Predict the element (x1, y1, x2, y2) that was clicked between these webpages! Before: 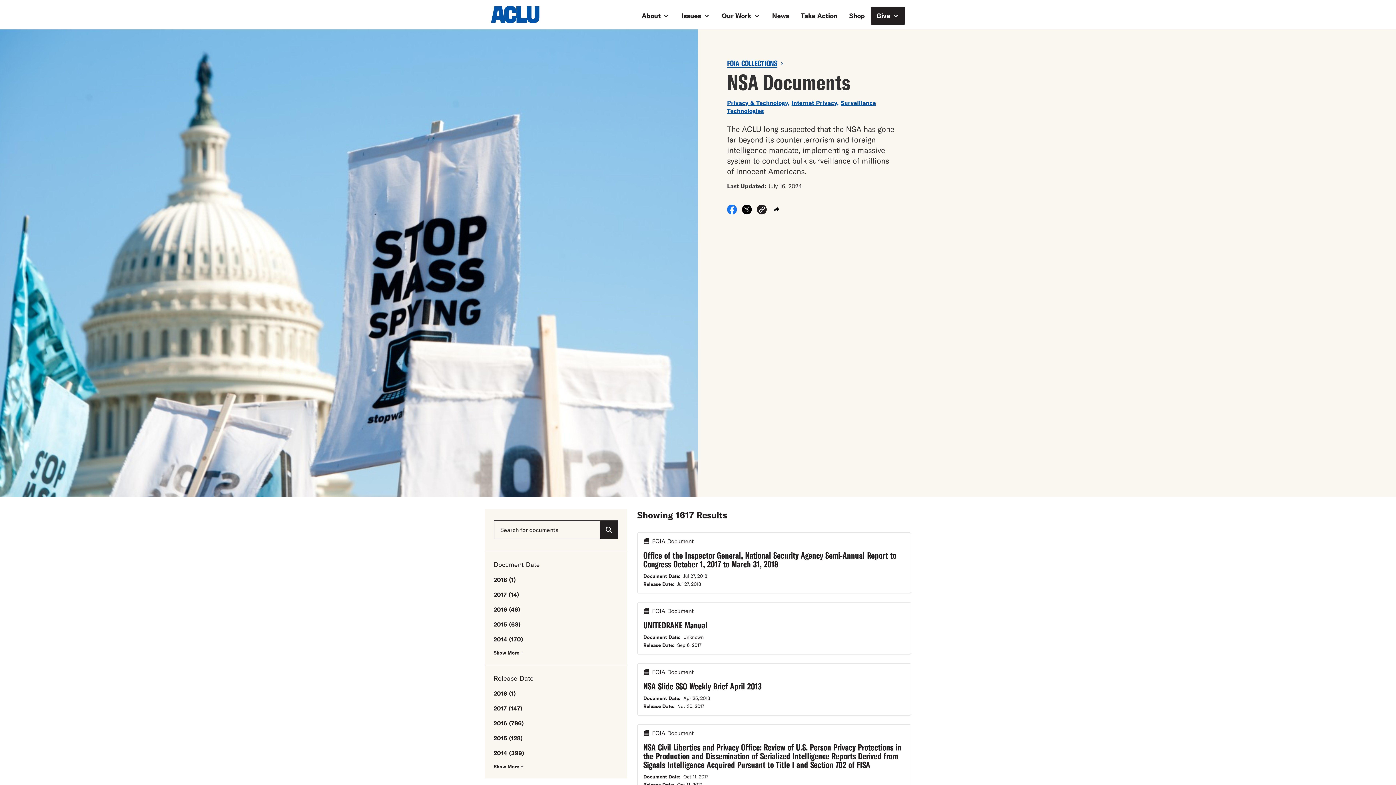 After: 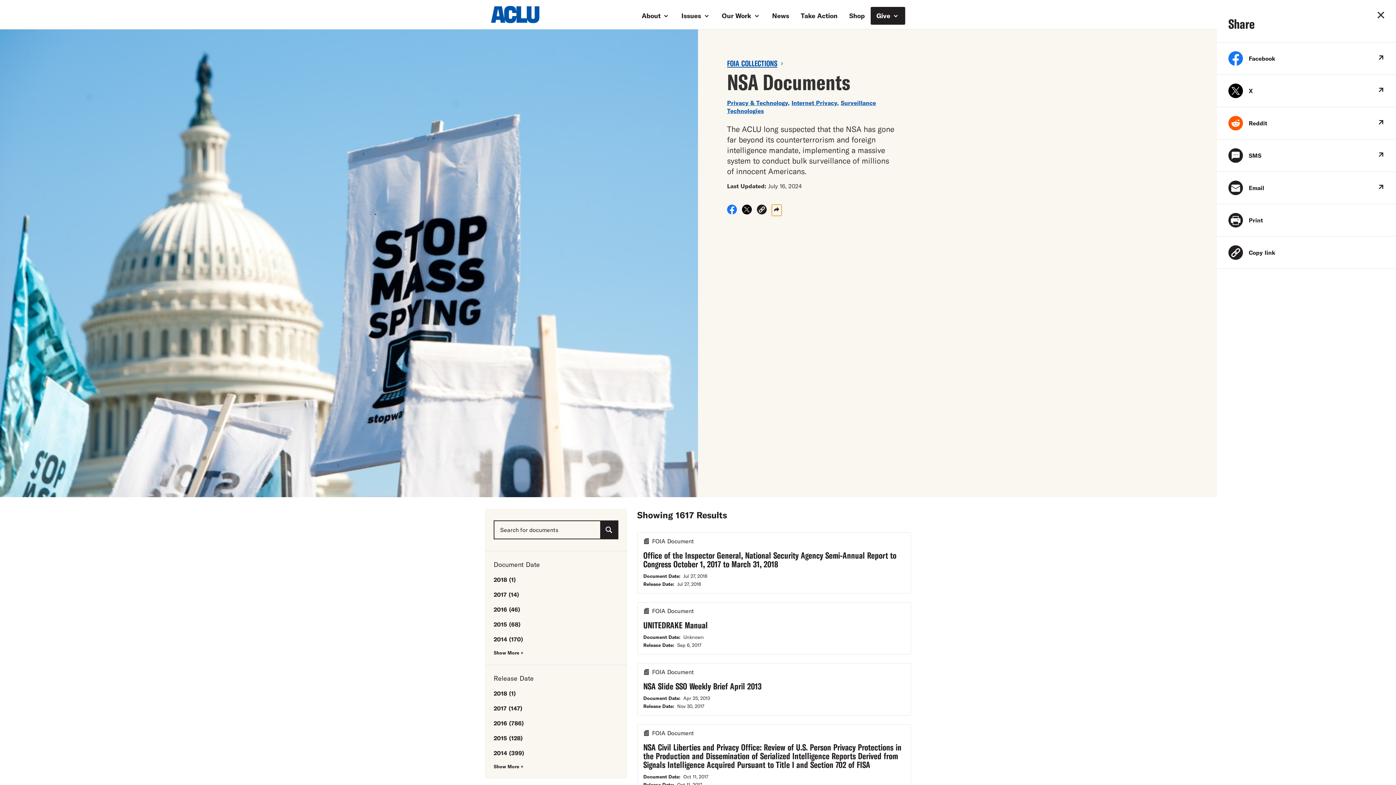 Action: bbox: (772, 204, 781, 216)